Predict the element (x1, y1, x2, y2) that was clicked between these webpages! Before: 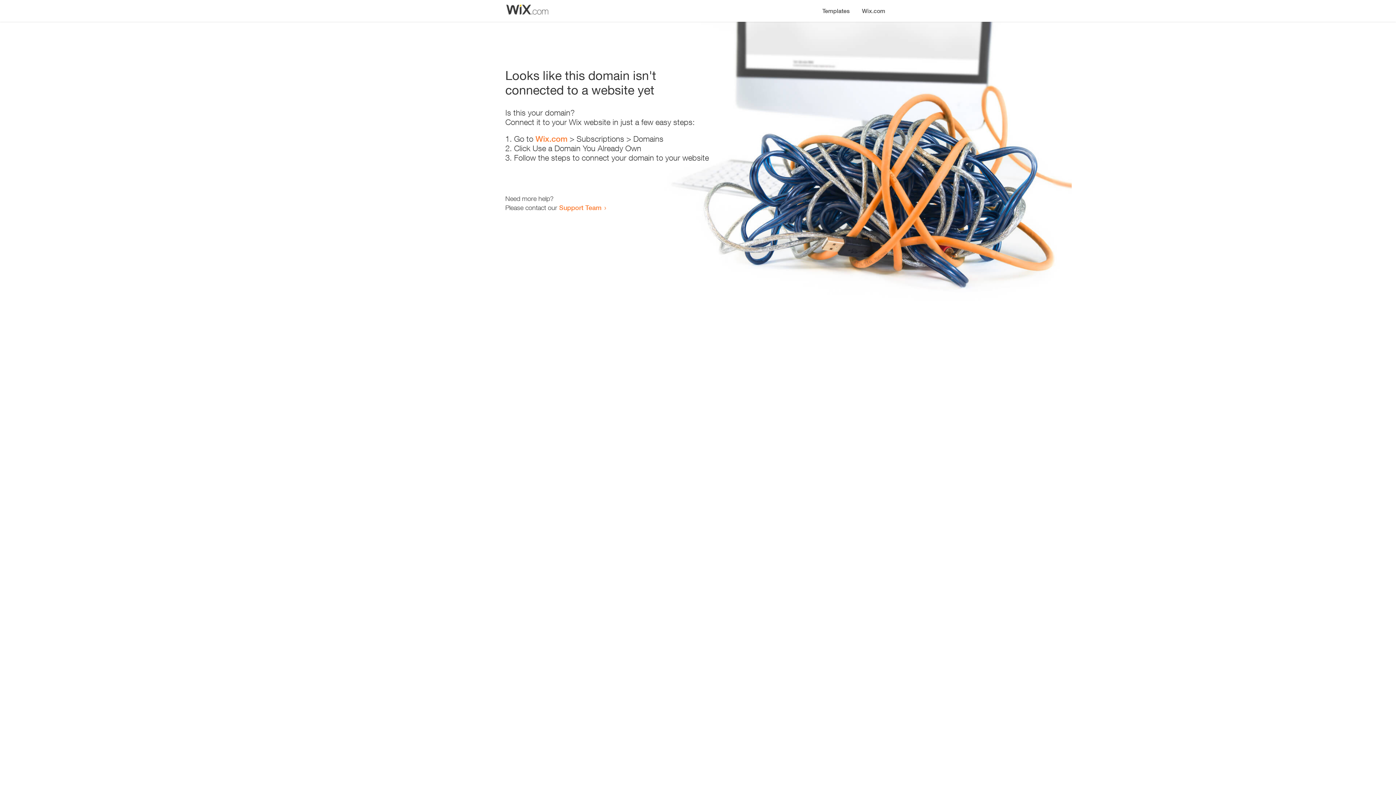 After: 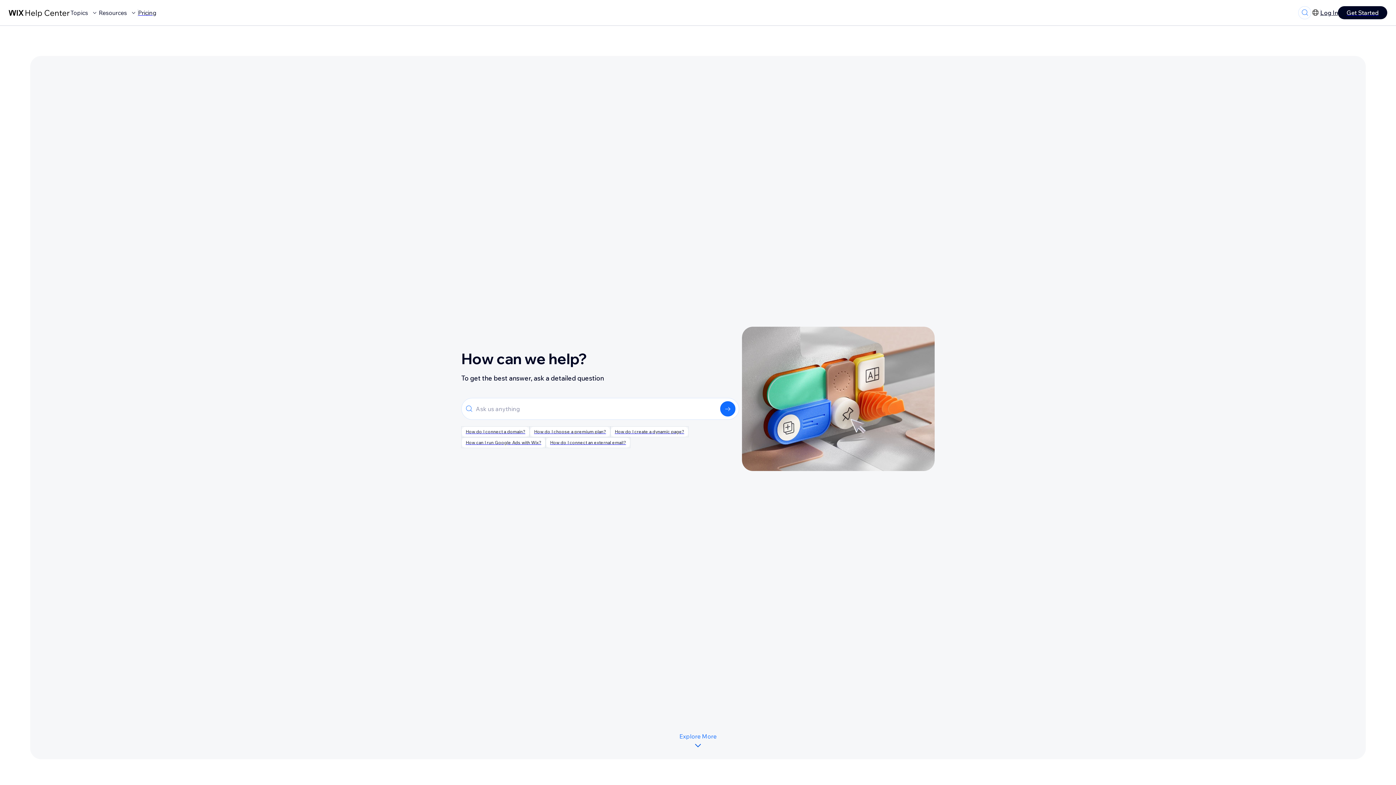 Action: label: Support Team bbox: (559, 203, 601, 211)